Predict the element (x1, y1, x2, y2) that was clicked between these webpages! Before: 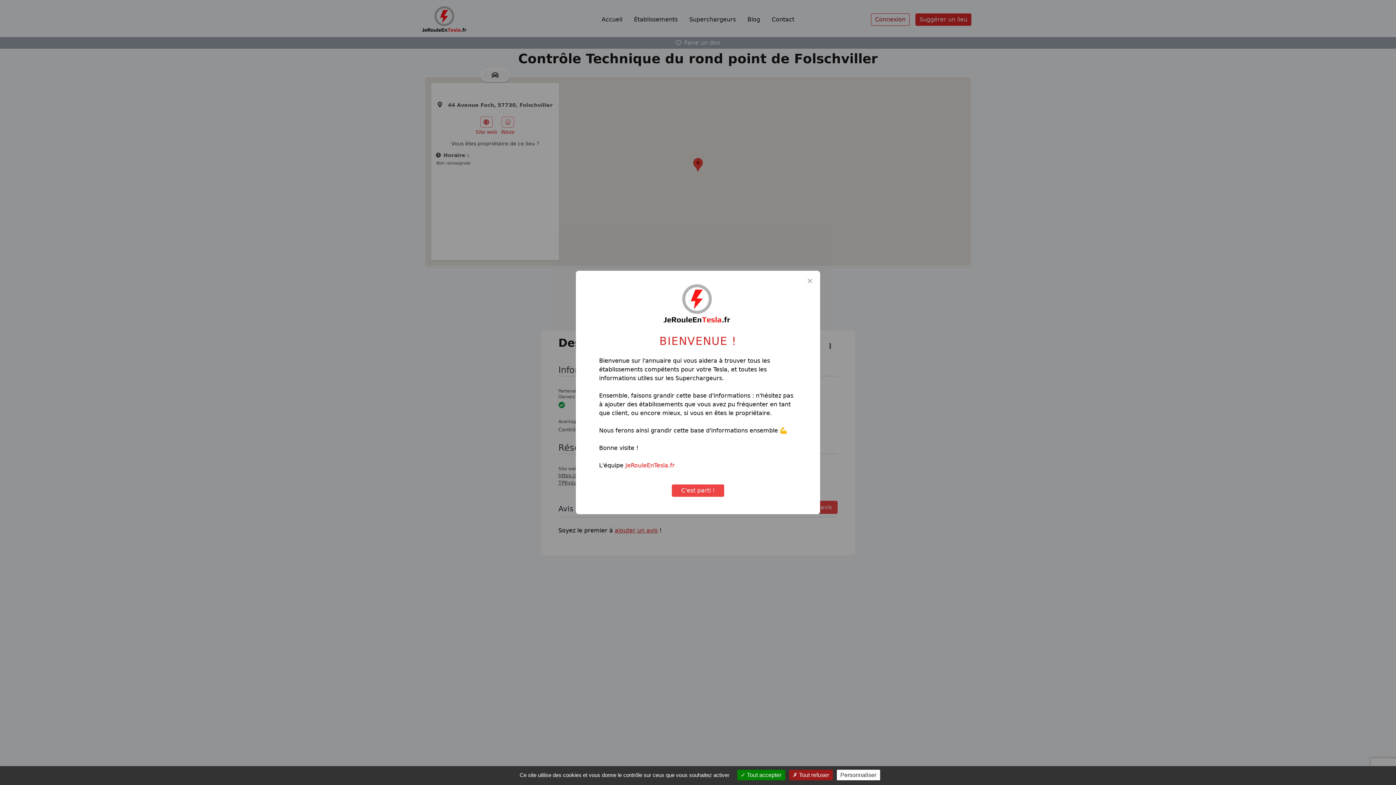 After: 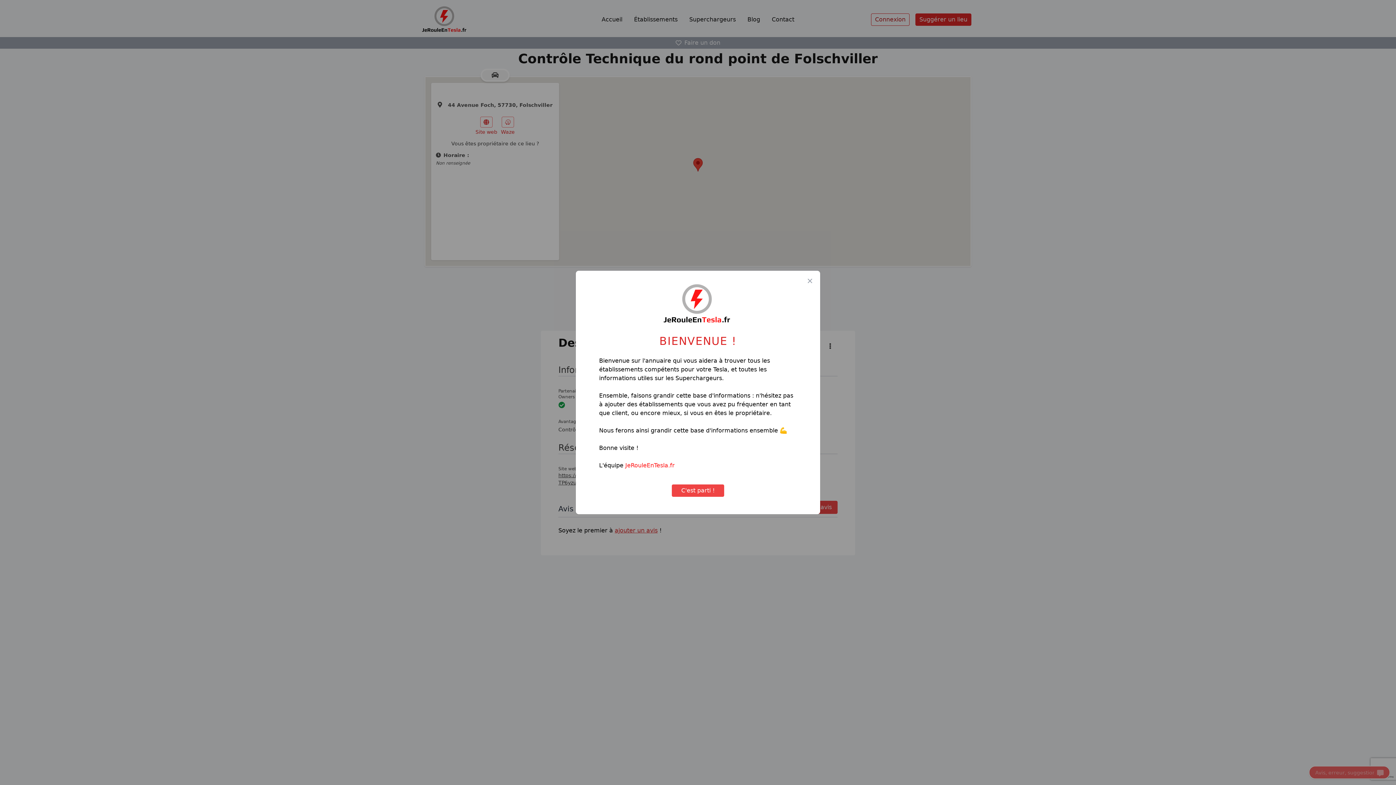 Action: label:  Tout refuser bbox: (789, 770, 832, 780)